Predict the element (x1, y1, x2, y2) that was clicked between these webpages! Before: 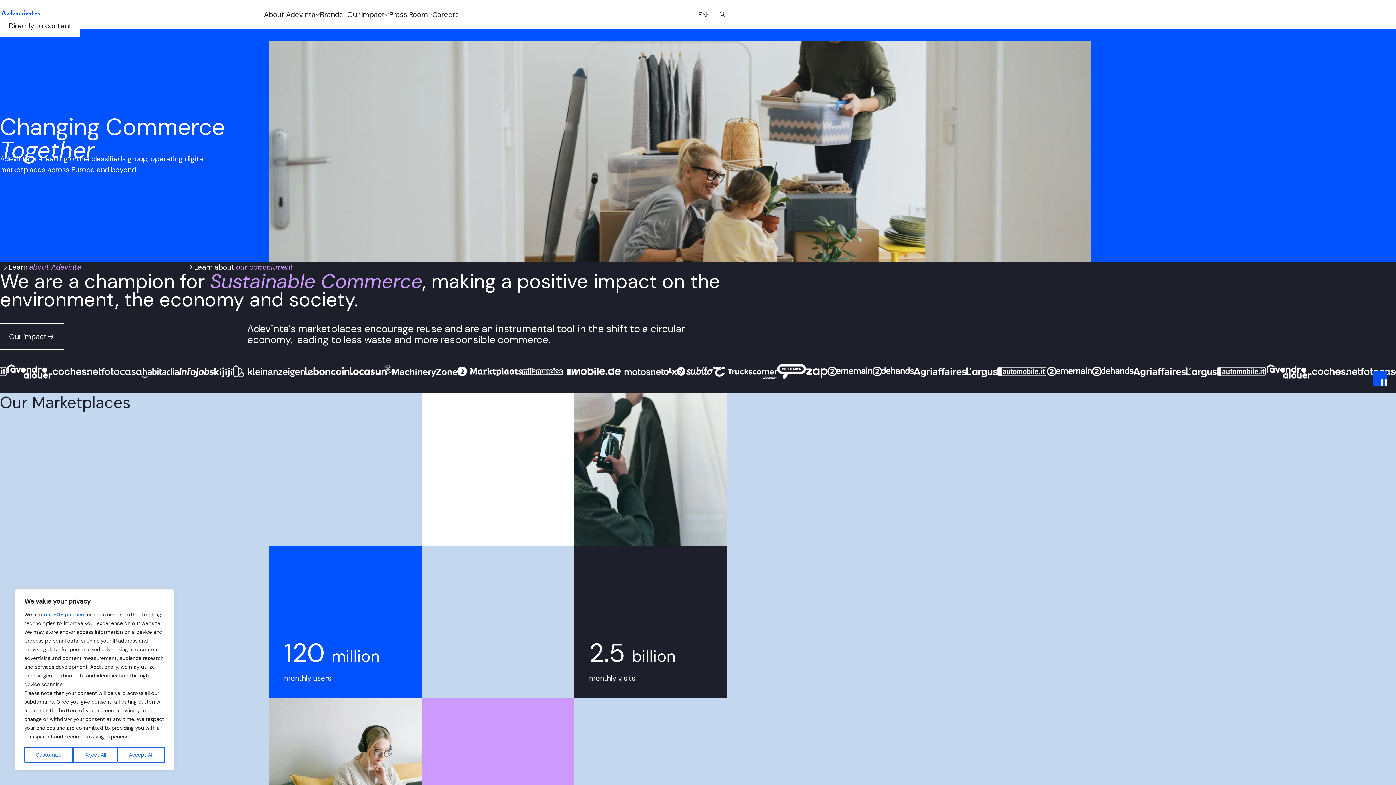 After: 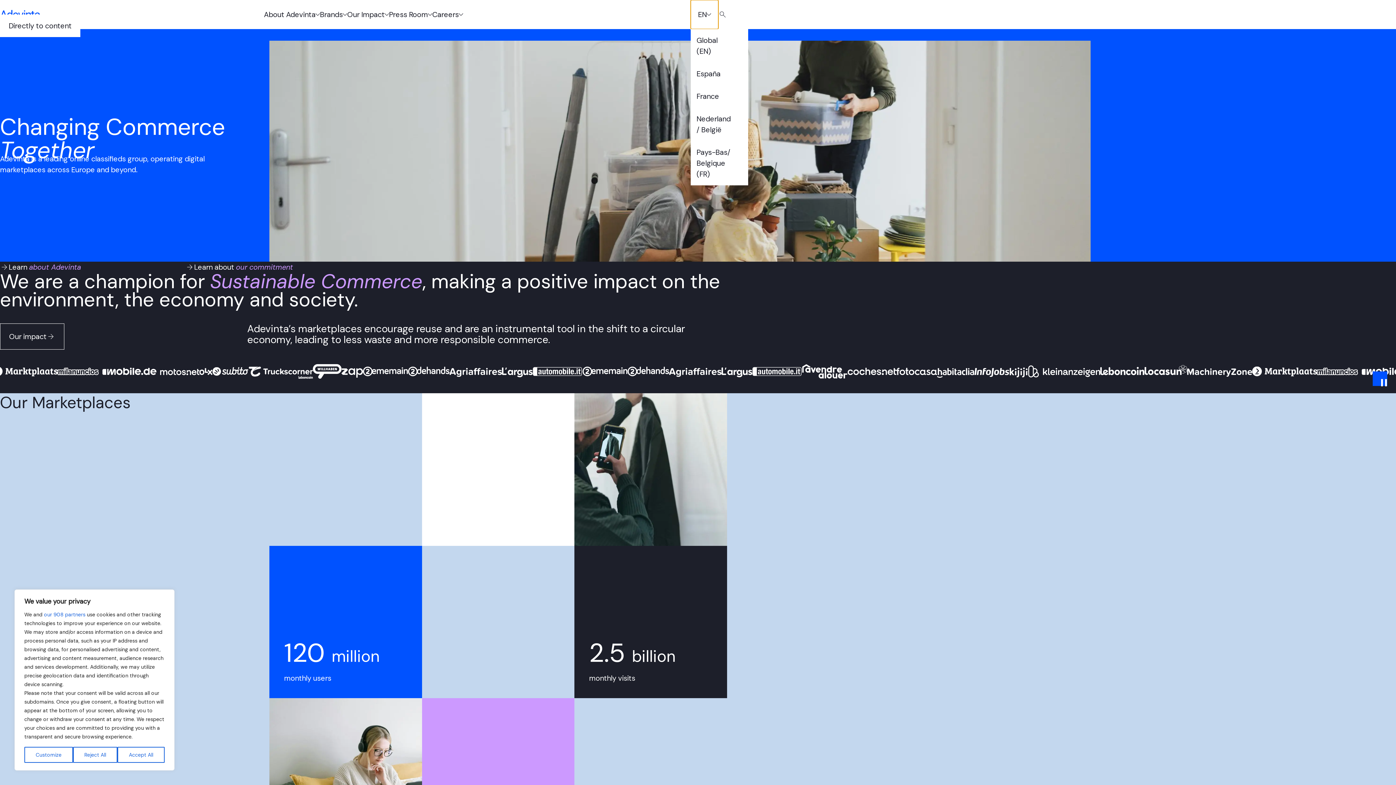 Action: label: Current language:
EN bbox: (690, 0, 718, 29)